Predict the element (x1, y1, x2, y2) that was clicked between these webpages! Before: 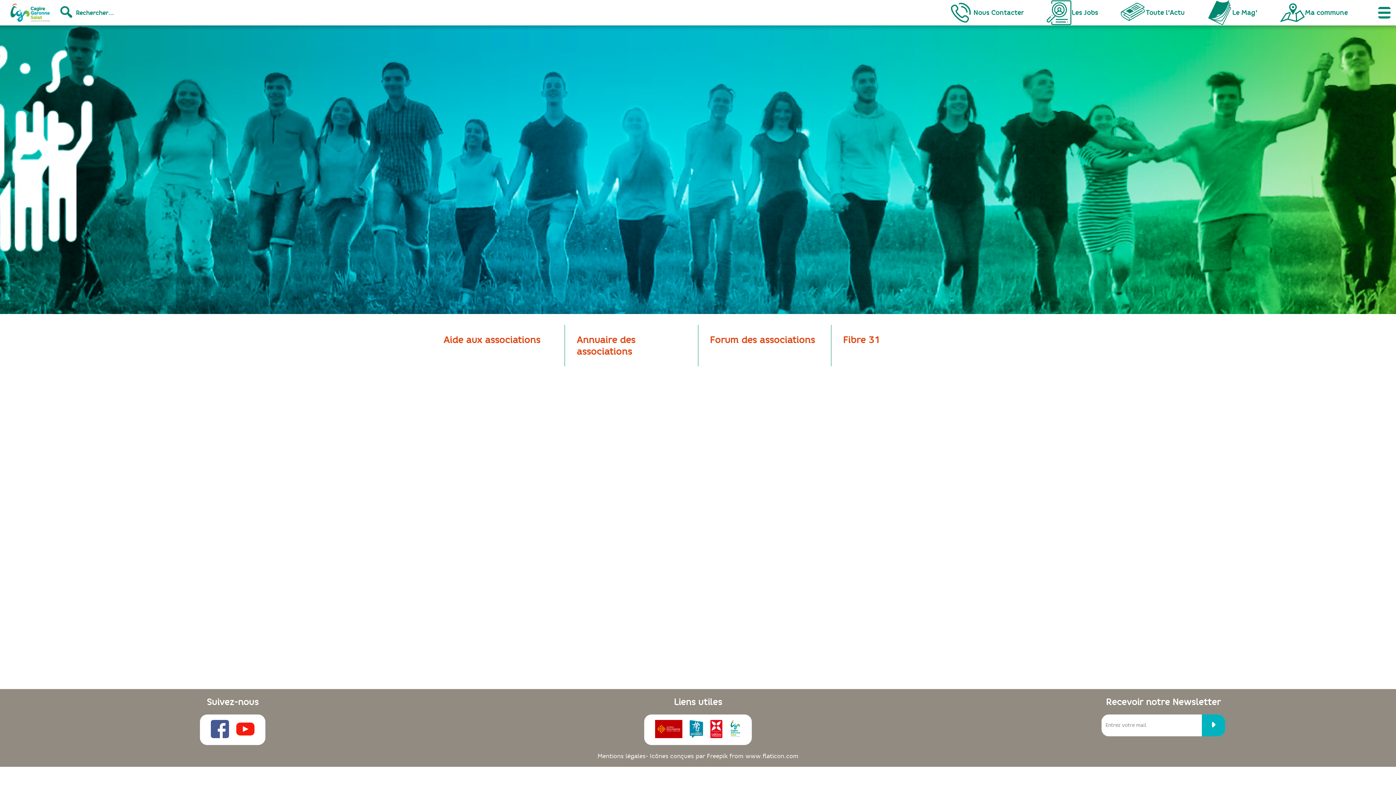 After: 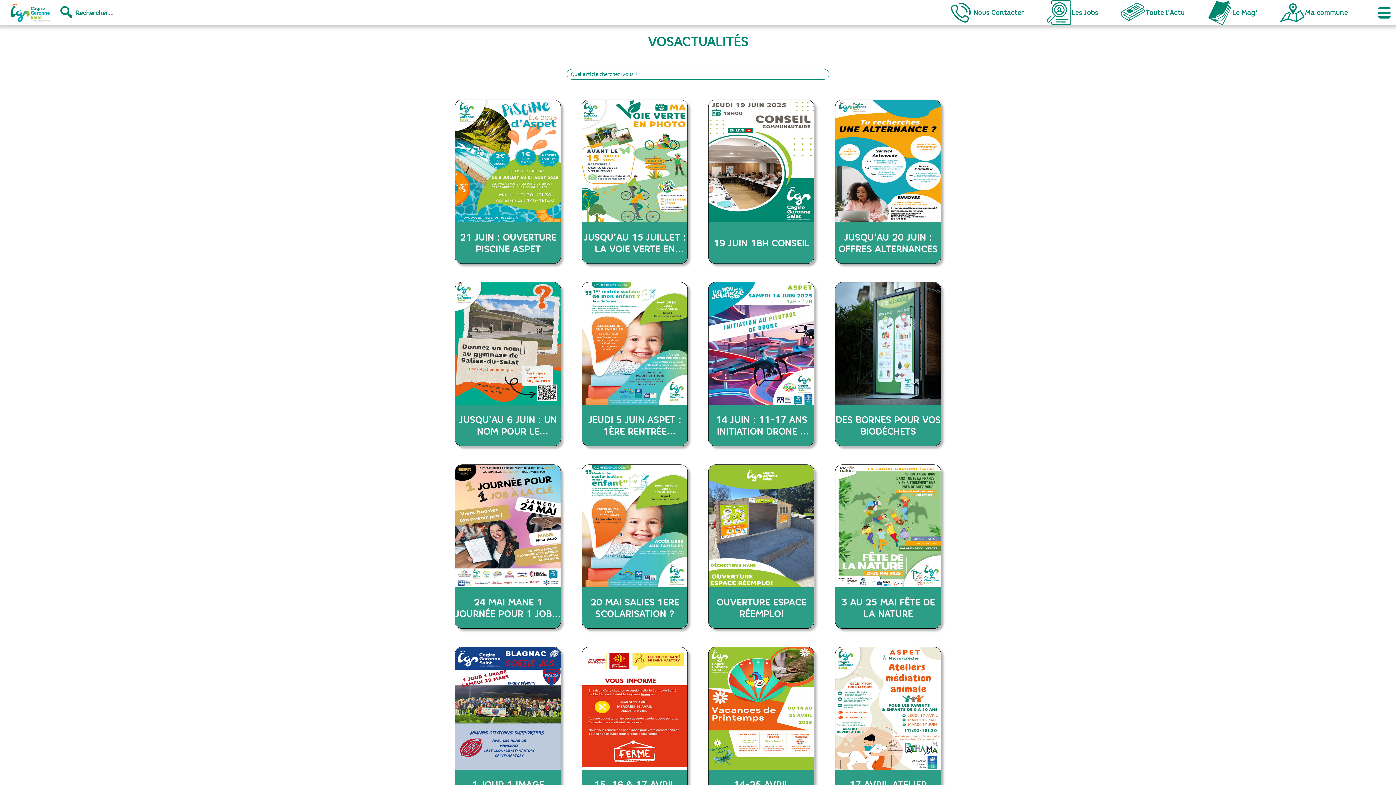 Action: bbox: (1121, 0, 1184, 25) label: Toute l'Actu